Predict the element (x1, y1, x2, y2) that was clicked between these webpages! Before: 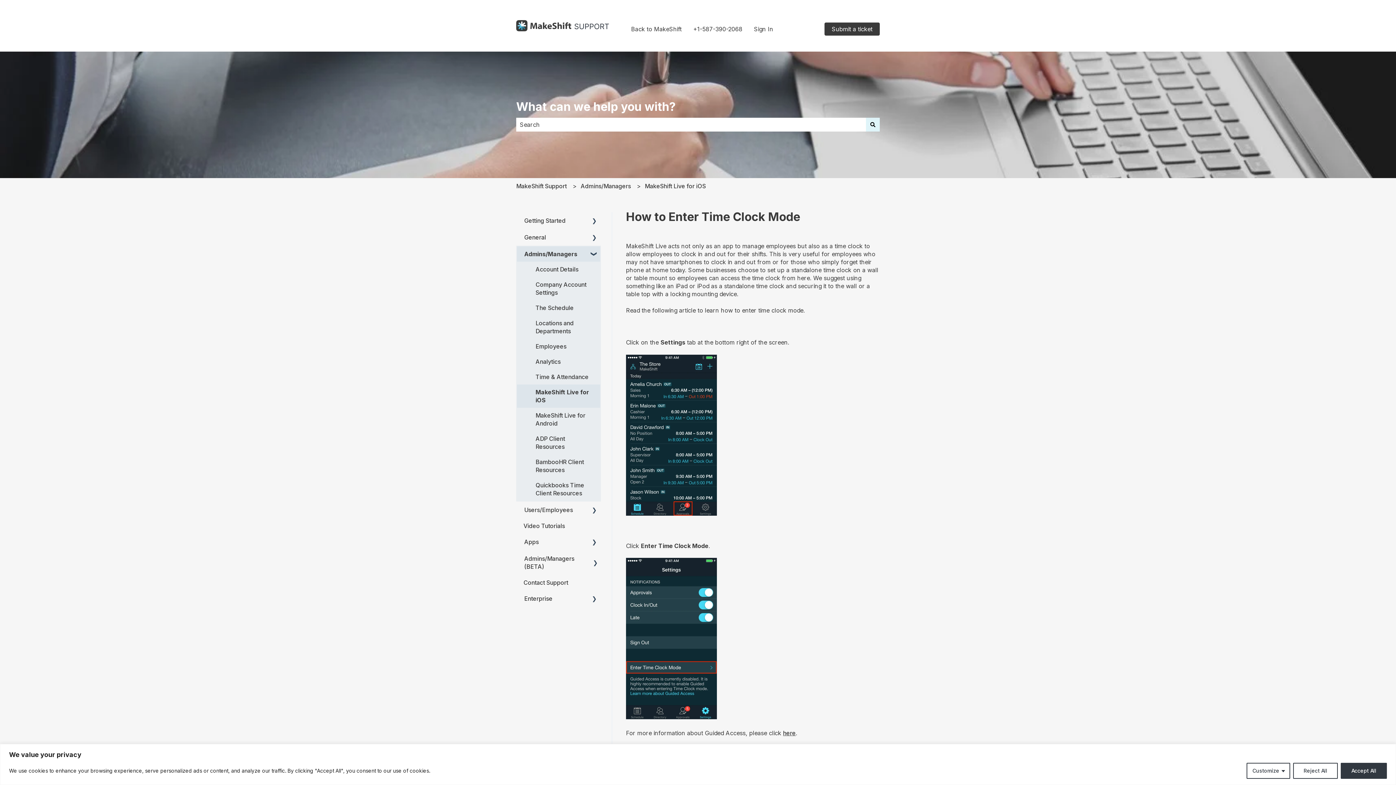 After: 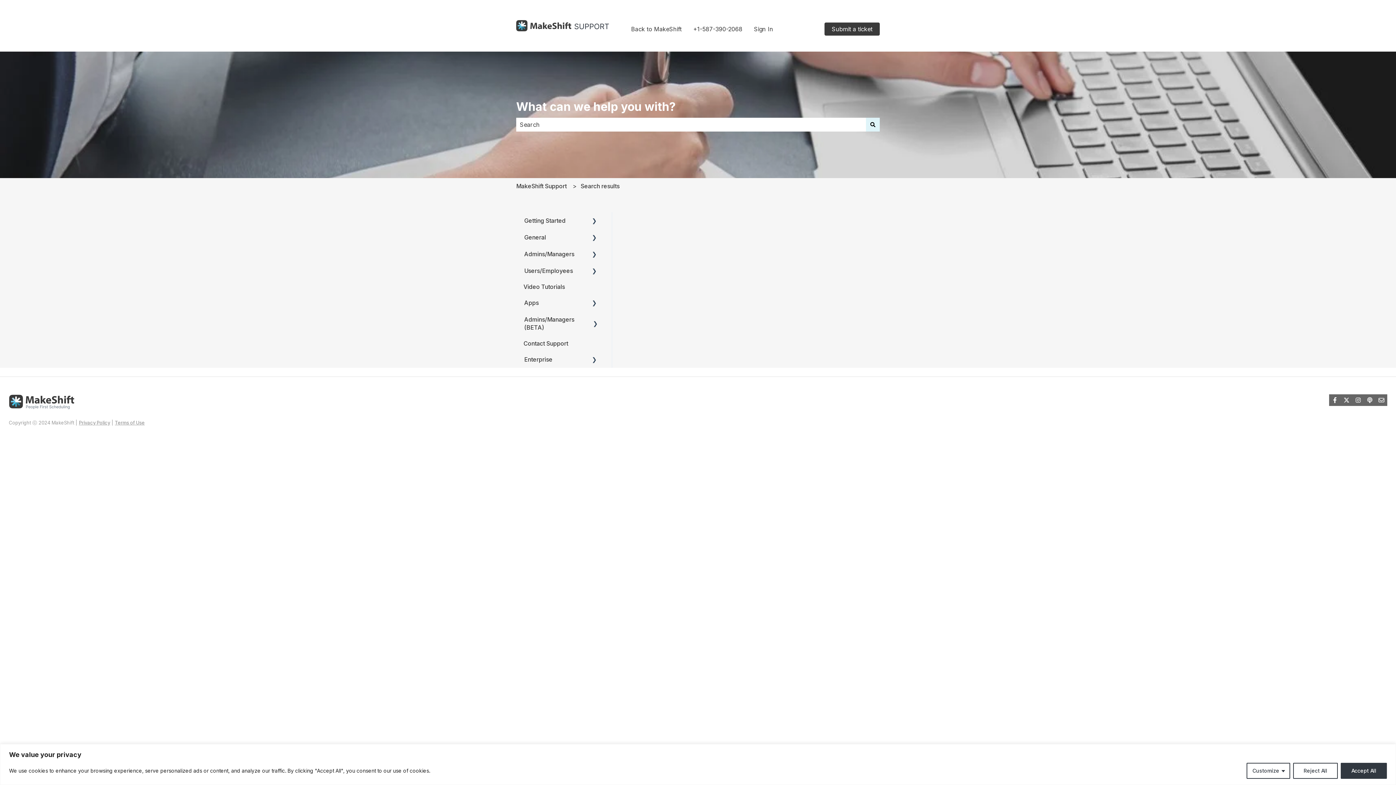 Action: bbox: (866, 117, 880, 131) label: Search